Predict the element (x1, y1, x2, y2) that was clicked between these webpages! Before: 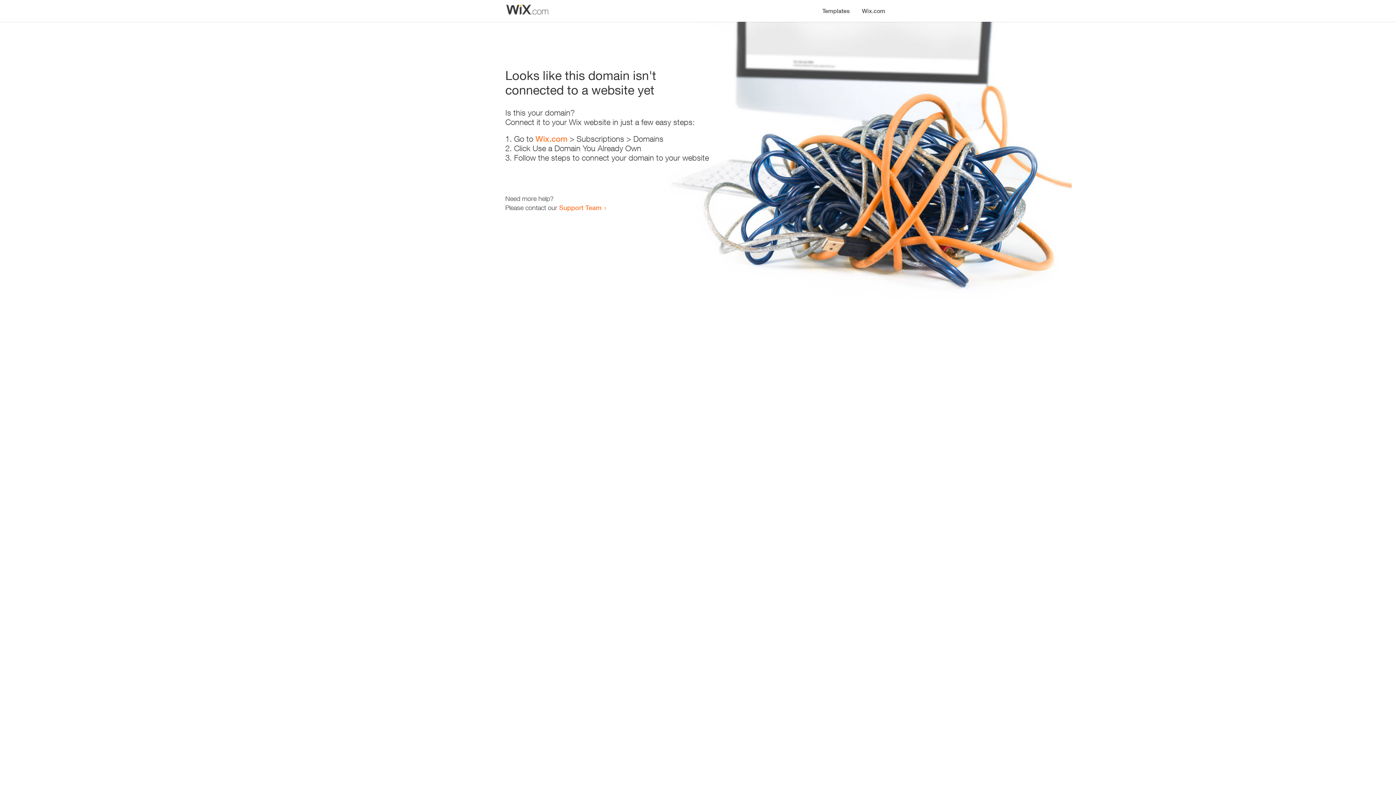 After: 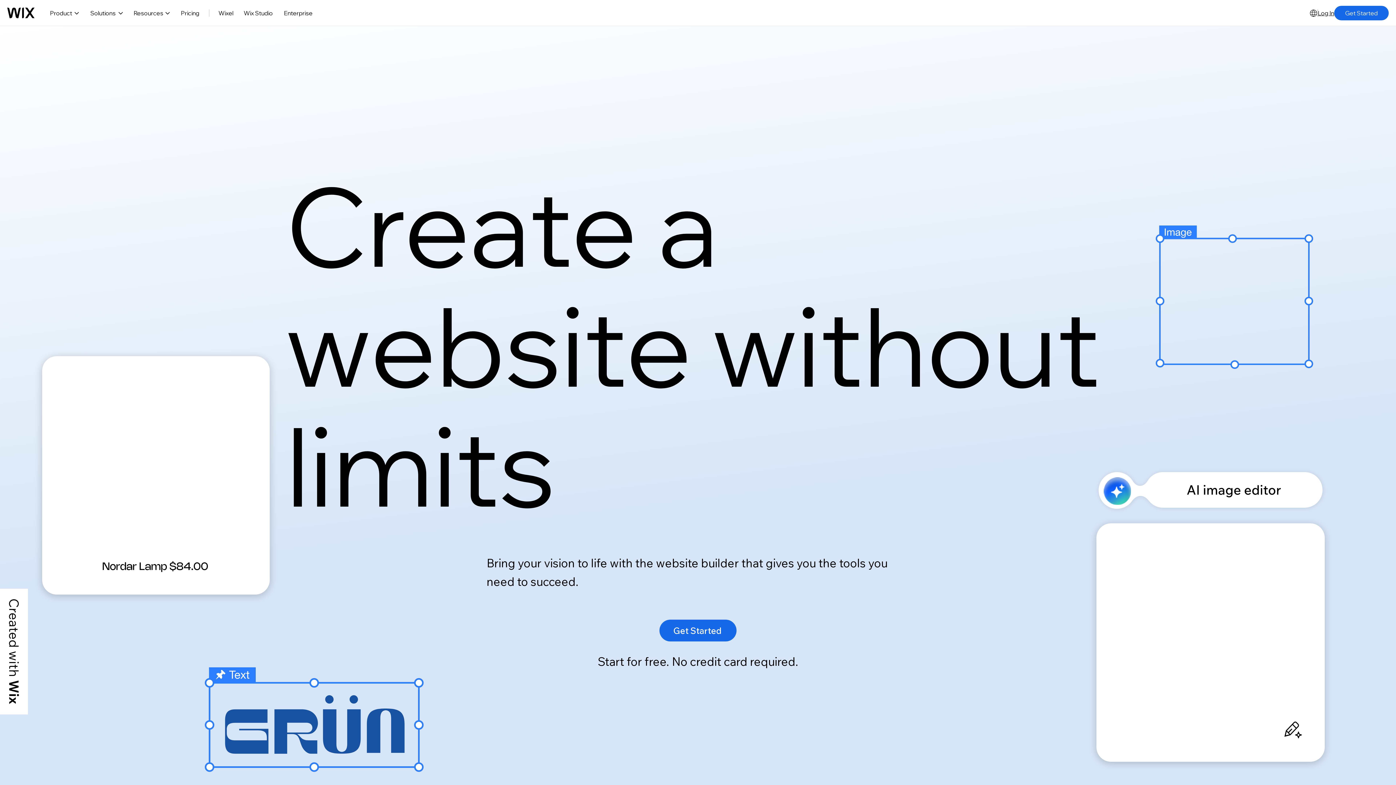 Action: bbox: (535, 134, 567, 143) label: Wix.com